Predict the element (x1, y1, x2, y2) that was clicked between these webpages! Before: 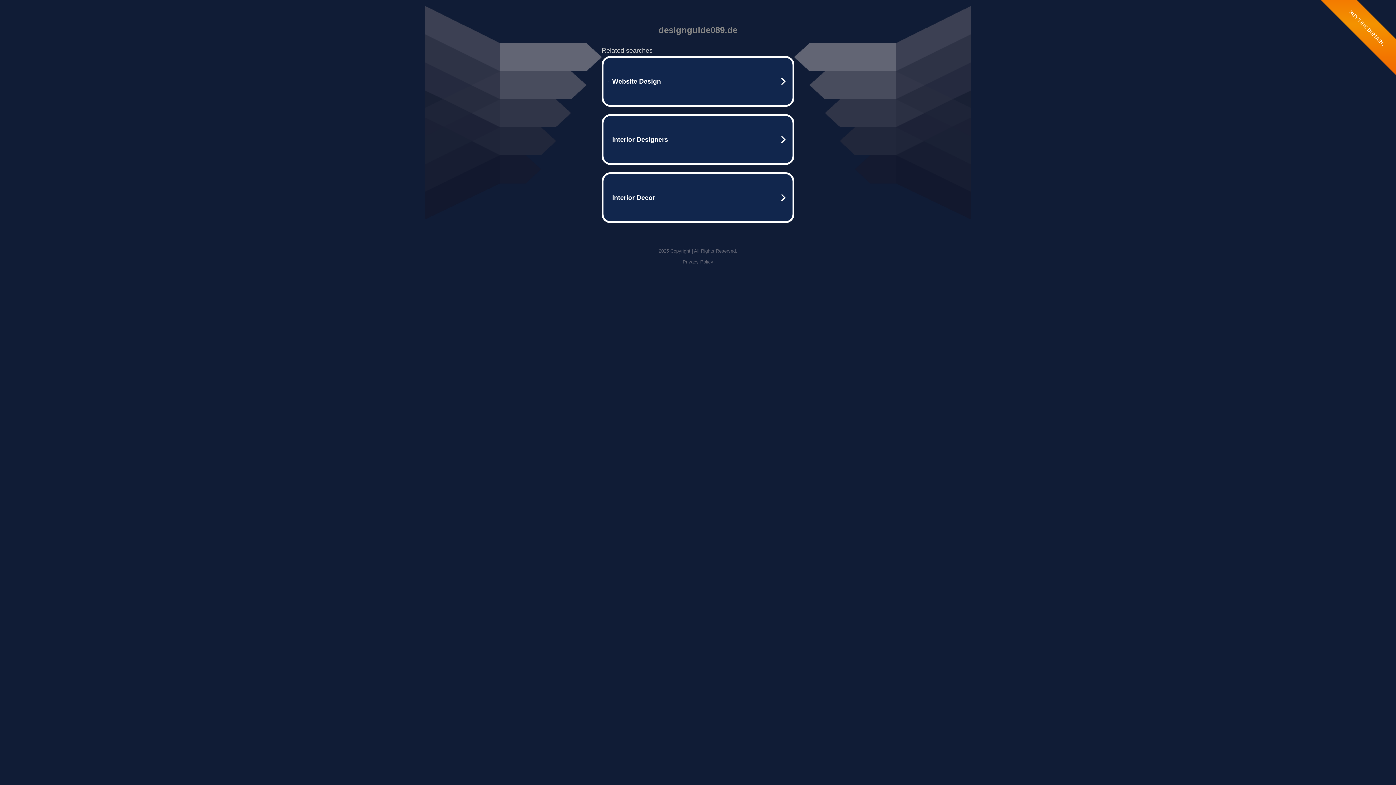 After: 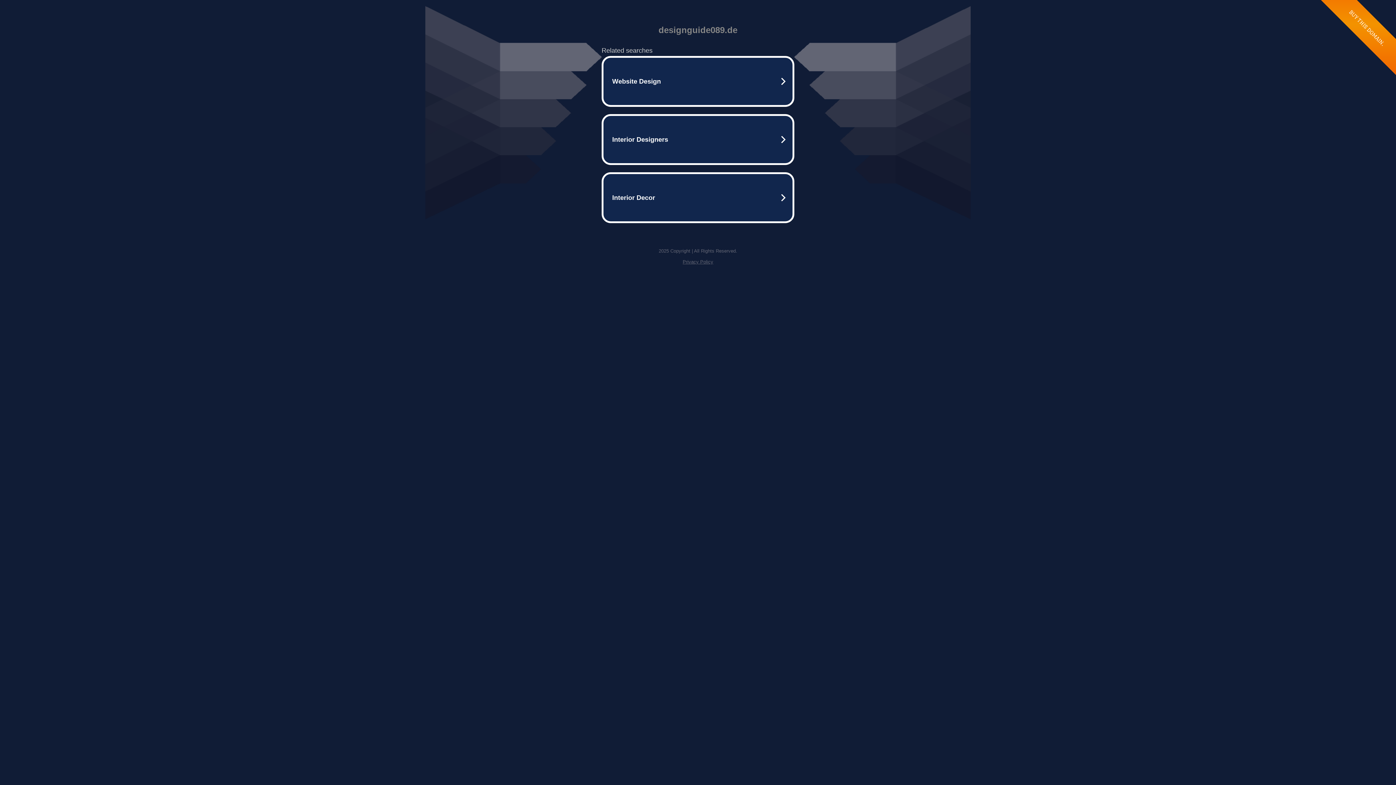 Action: label: Privacy Policy bbox: (682, 259, 713, 264)